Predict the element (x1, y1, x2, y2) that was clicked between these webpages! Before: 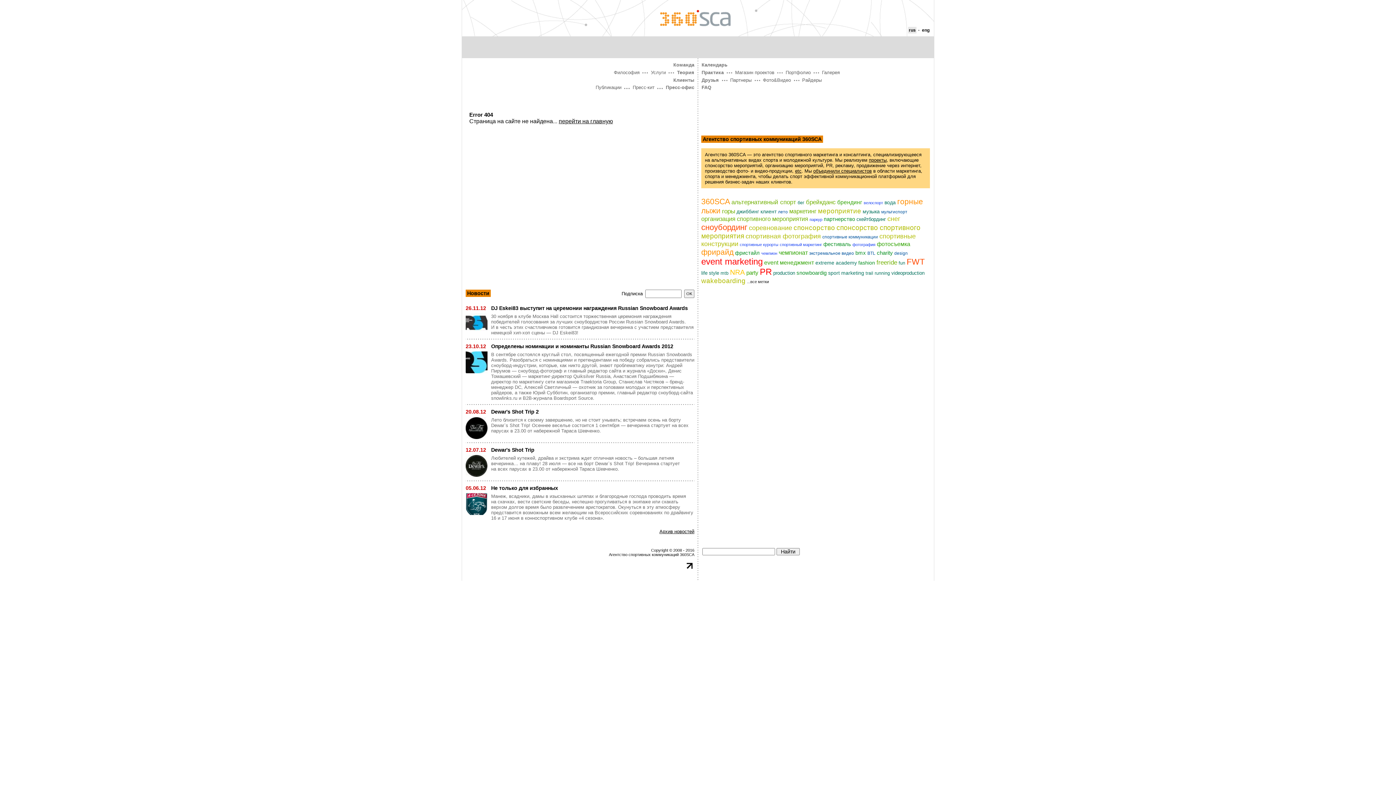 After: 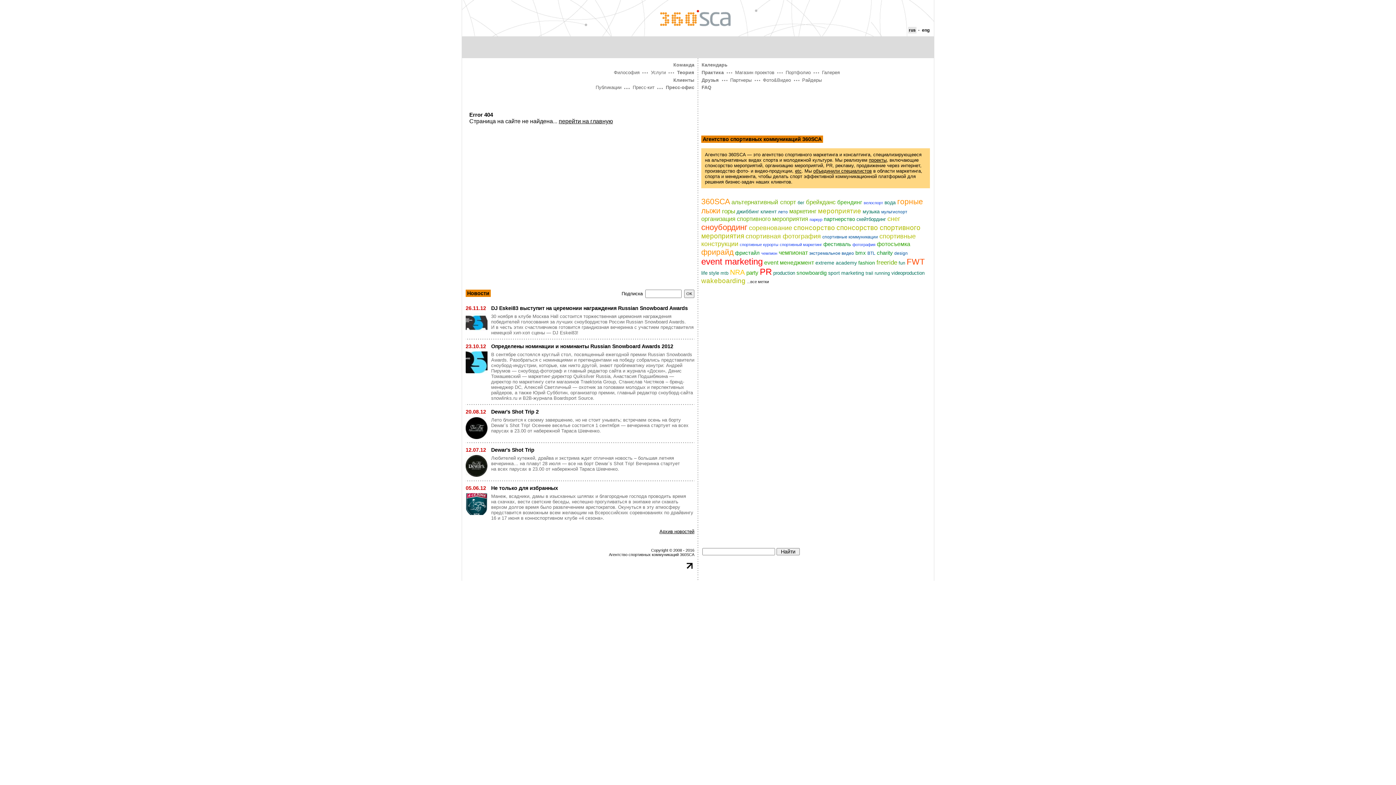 Action: bbox: (823, 241, 851, 247) label: фестиваль